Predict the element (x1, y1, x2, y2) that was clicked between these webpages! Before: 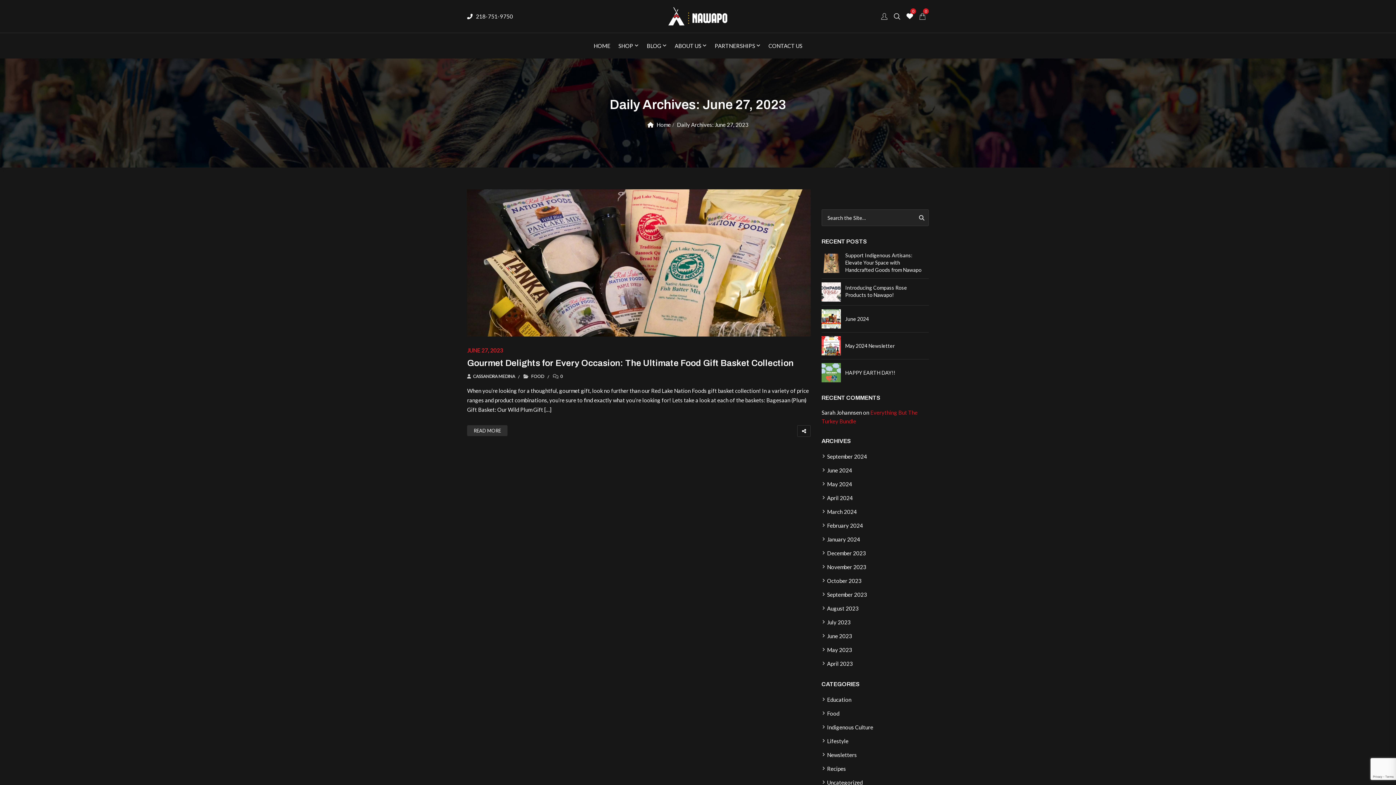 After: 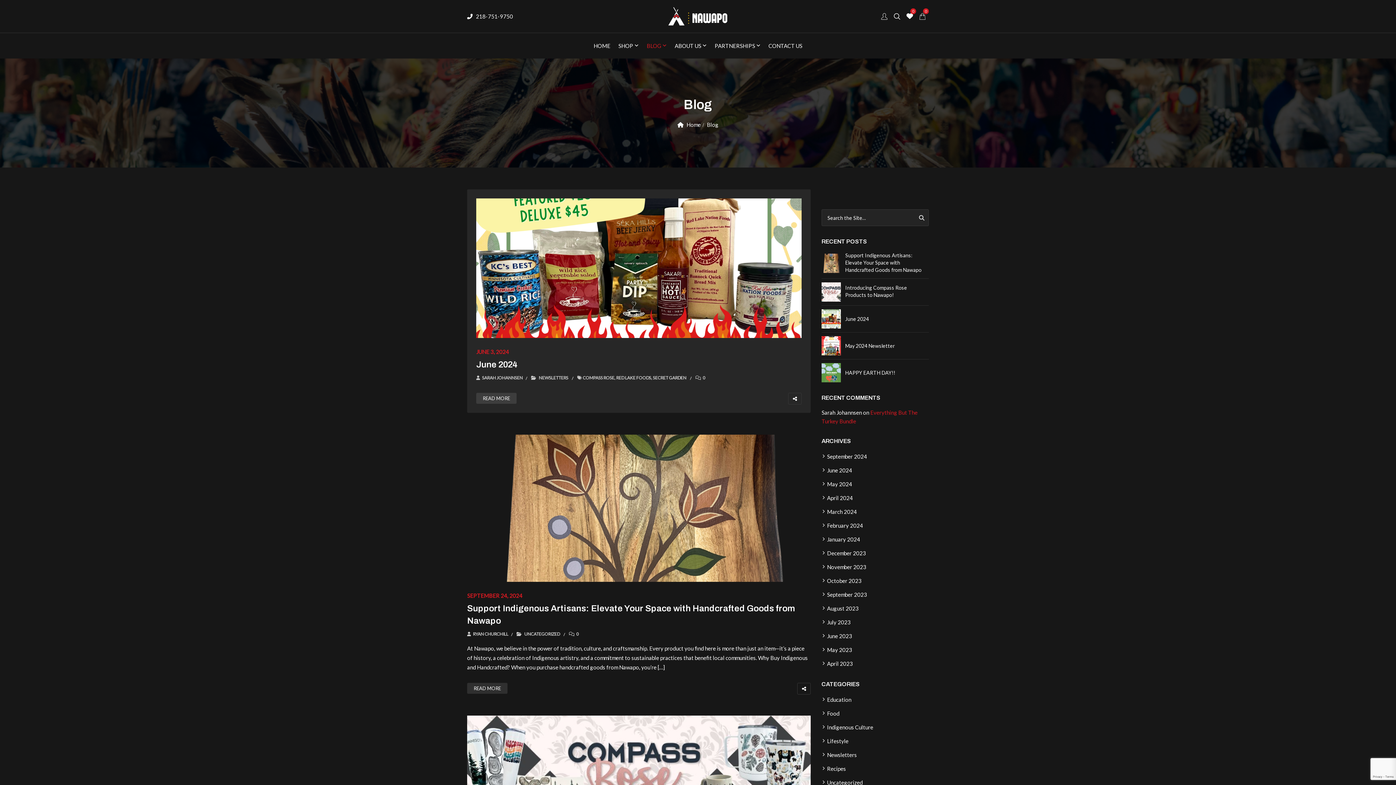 Action: bbox: (646, 37, 666, 54) label: BLOG